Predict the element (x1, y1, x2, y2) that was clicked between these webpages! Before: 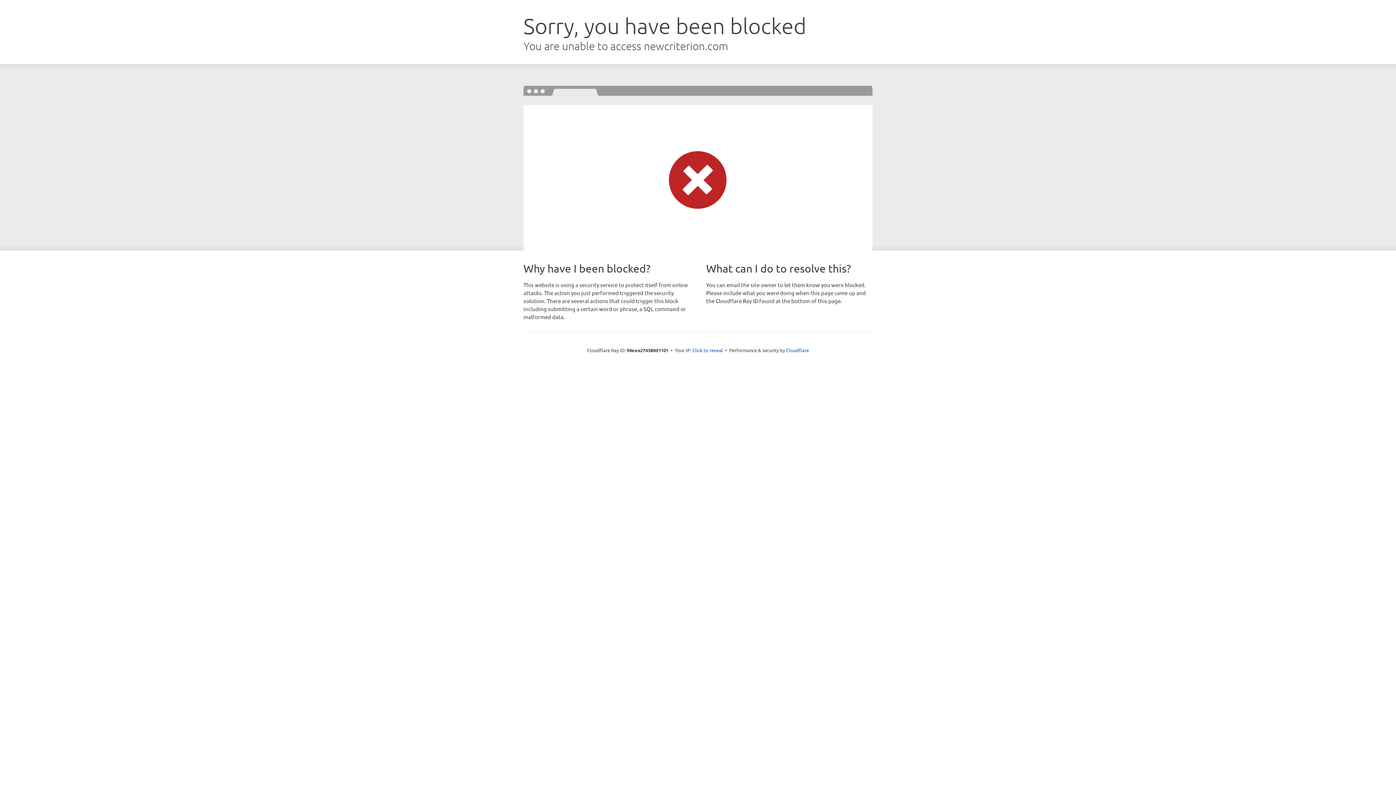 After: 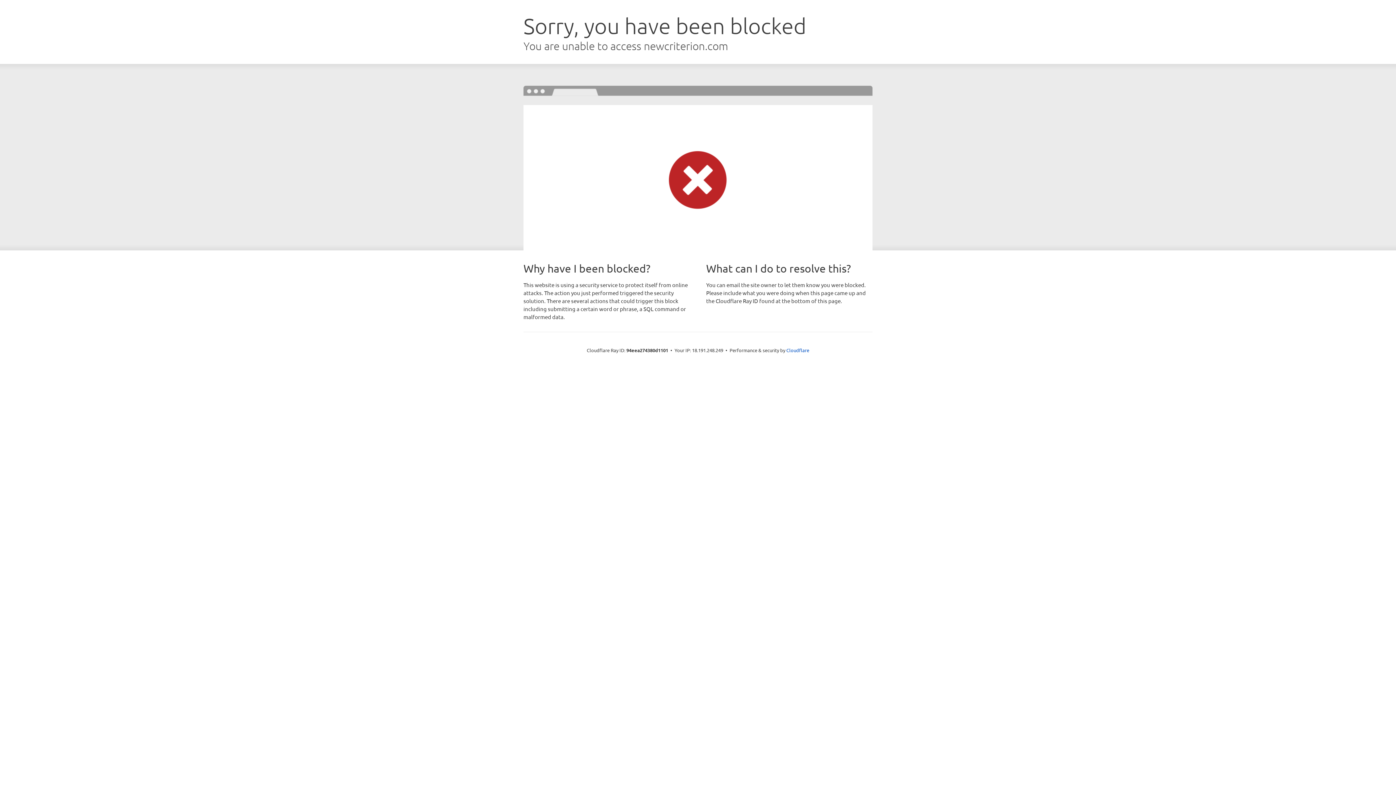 Action: label: Click to reveal bbox: (692, 346, 723, 353)